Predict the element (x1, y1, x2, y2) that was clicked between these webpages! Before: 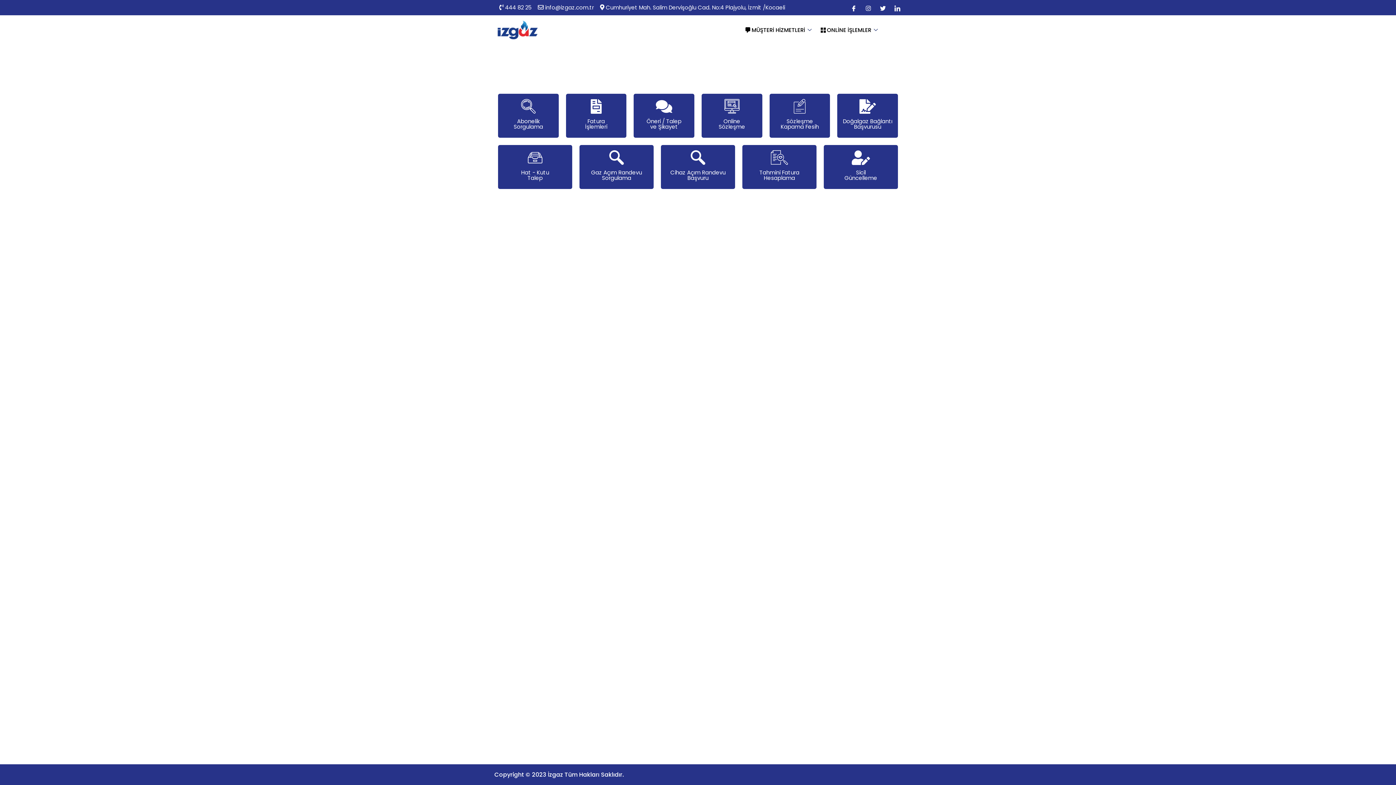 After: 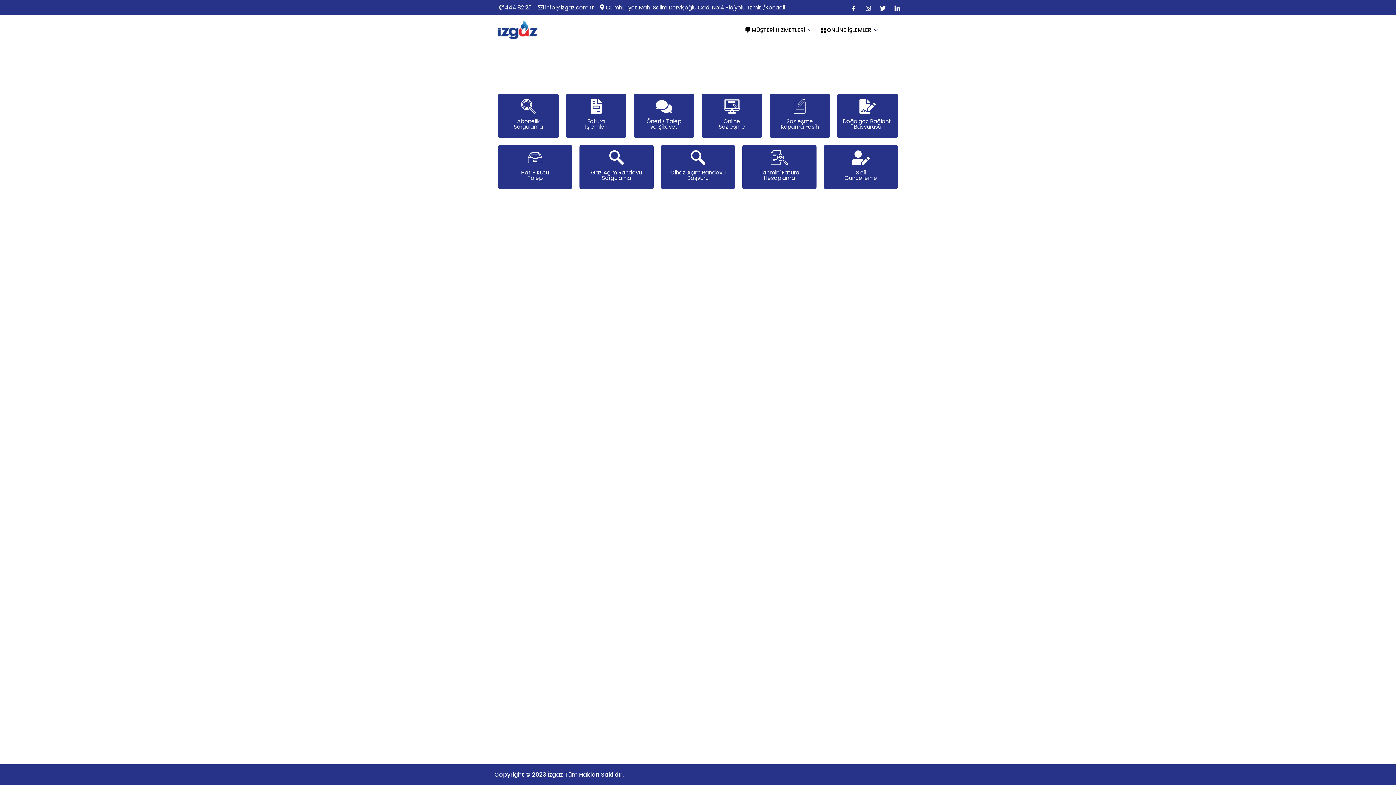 Action: bbox: (877, 1, 888, 12)